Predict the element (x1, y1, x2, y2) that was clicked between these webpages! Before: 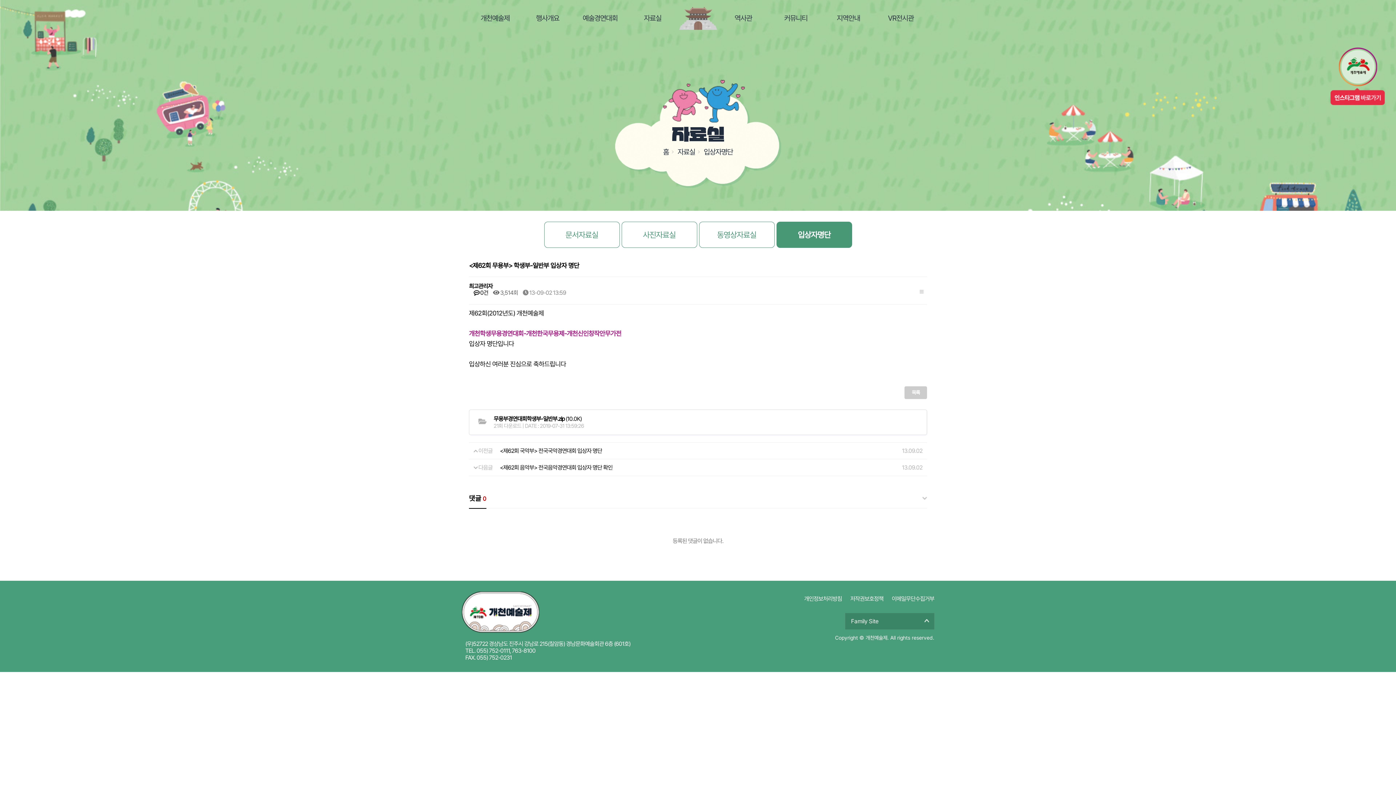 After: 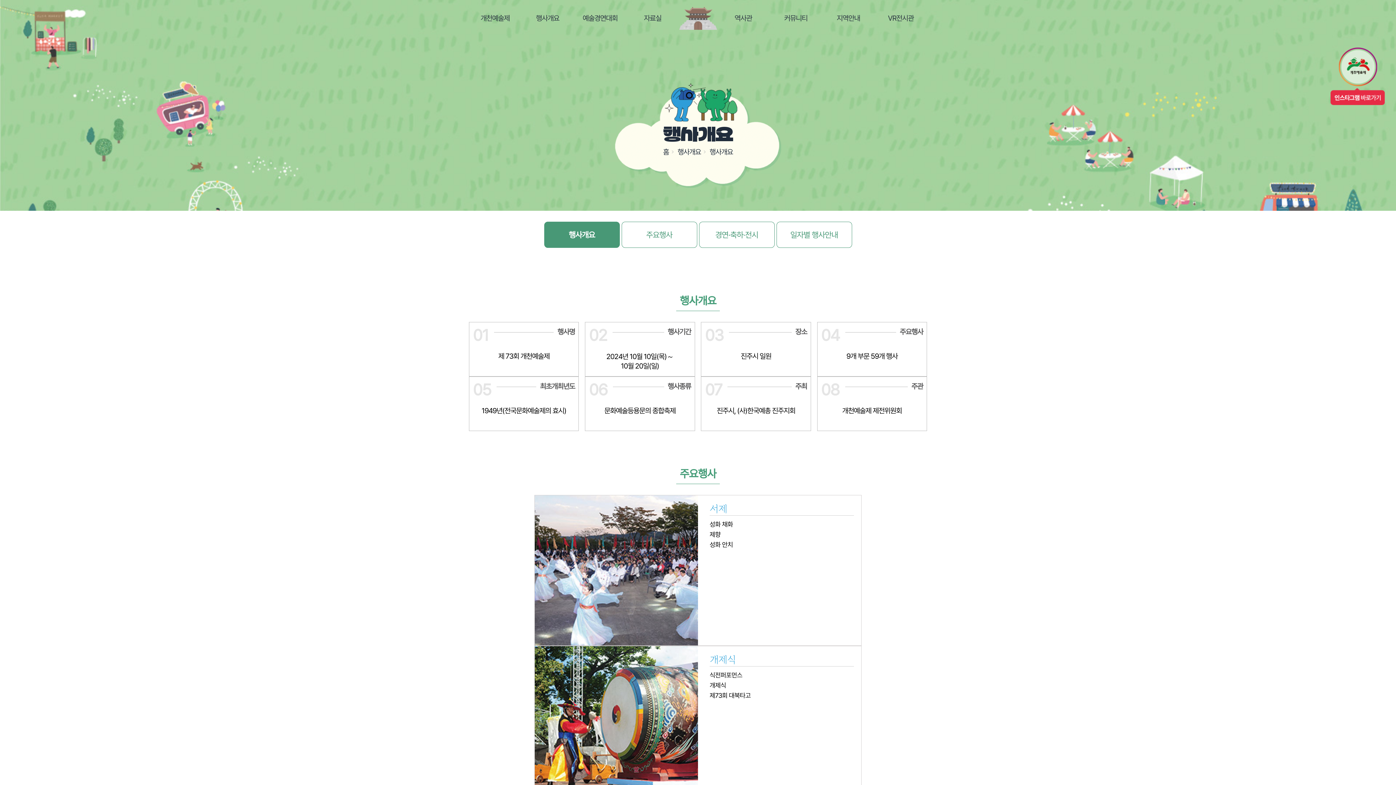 Action: bbox: (536, 0, 559, 36) label: 행사개요